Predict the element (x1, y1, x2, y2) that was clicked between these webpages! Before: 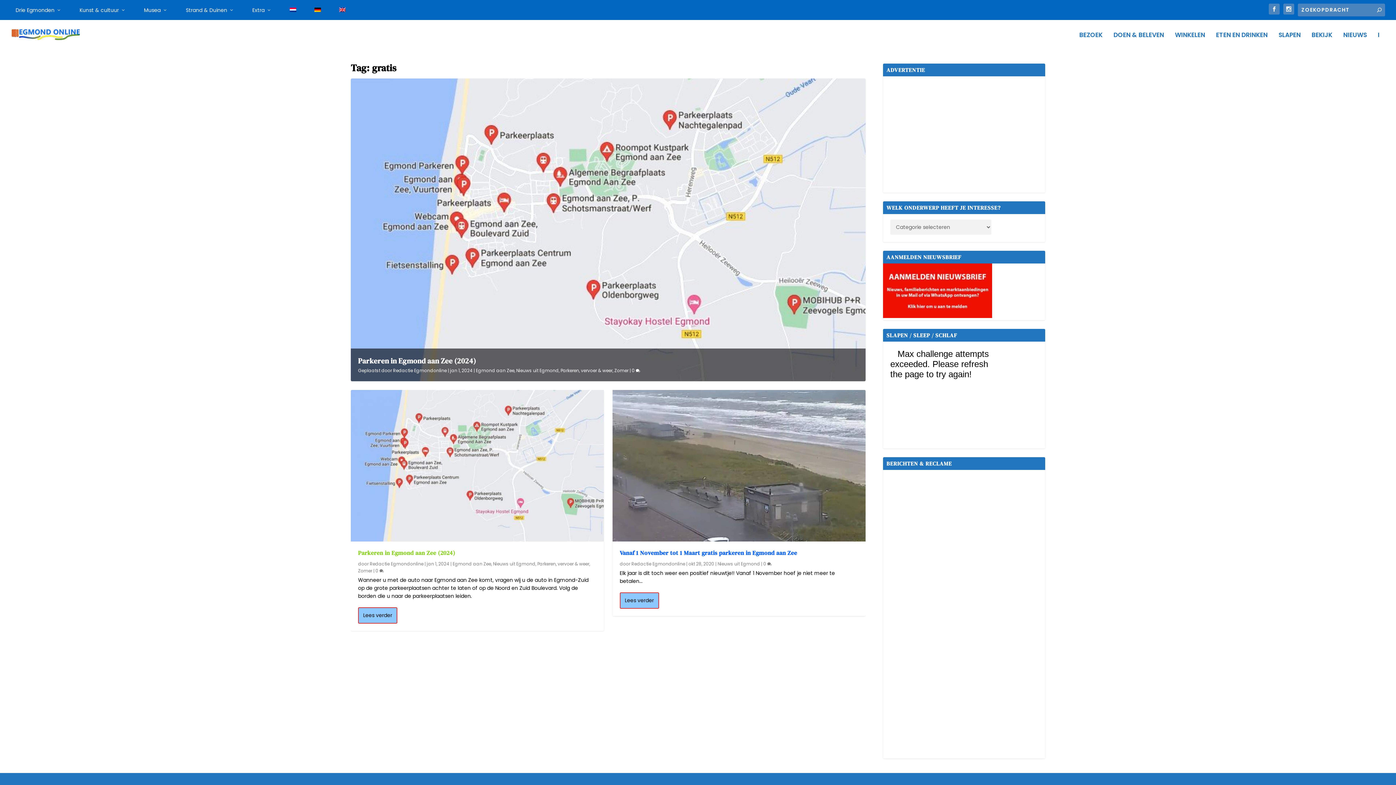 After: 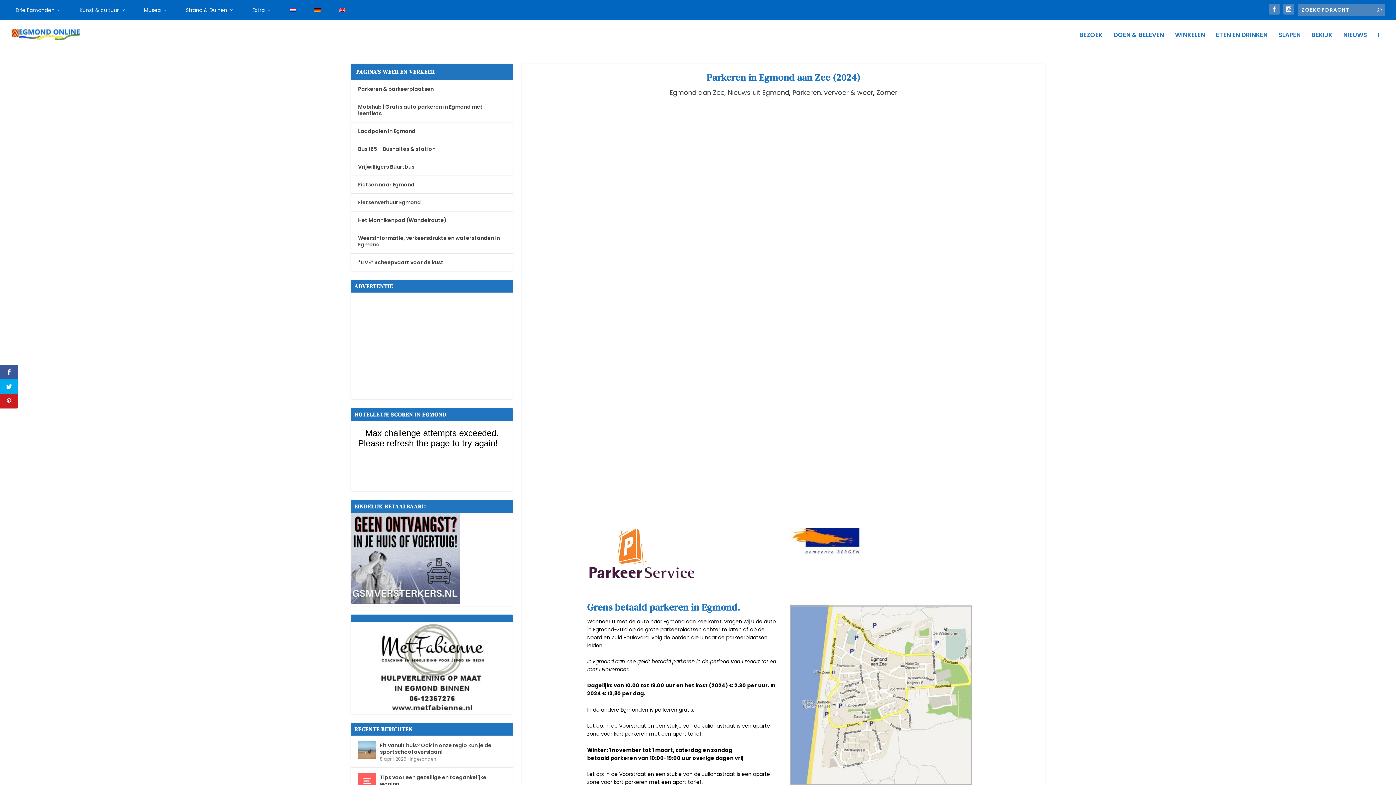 Action: bbox: (350, 390, 603, 541)